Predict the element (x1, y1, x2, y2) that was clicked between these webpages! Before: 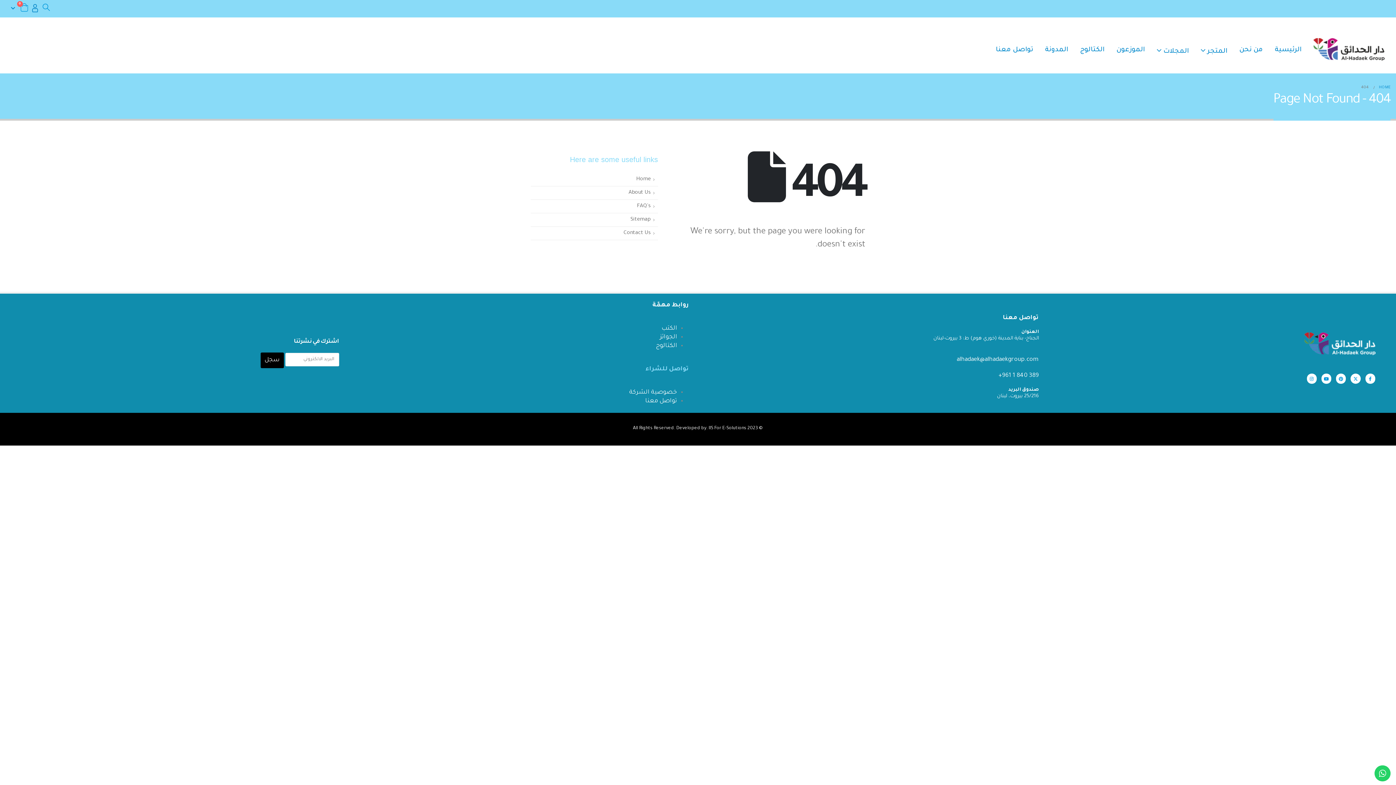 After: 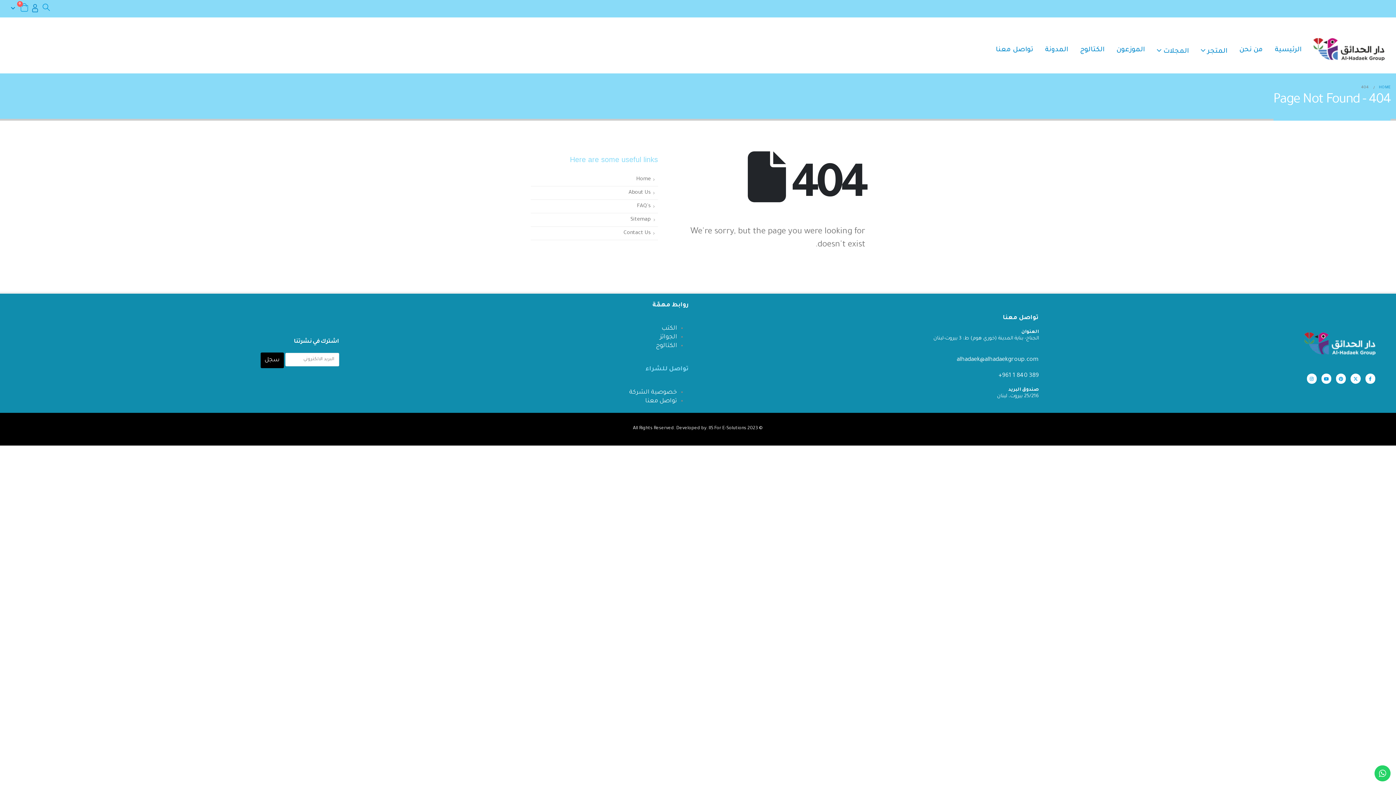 Action: bbox: (530, 213, 658, 226) label: Sitemap